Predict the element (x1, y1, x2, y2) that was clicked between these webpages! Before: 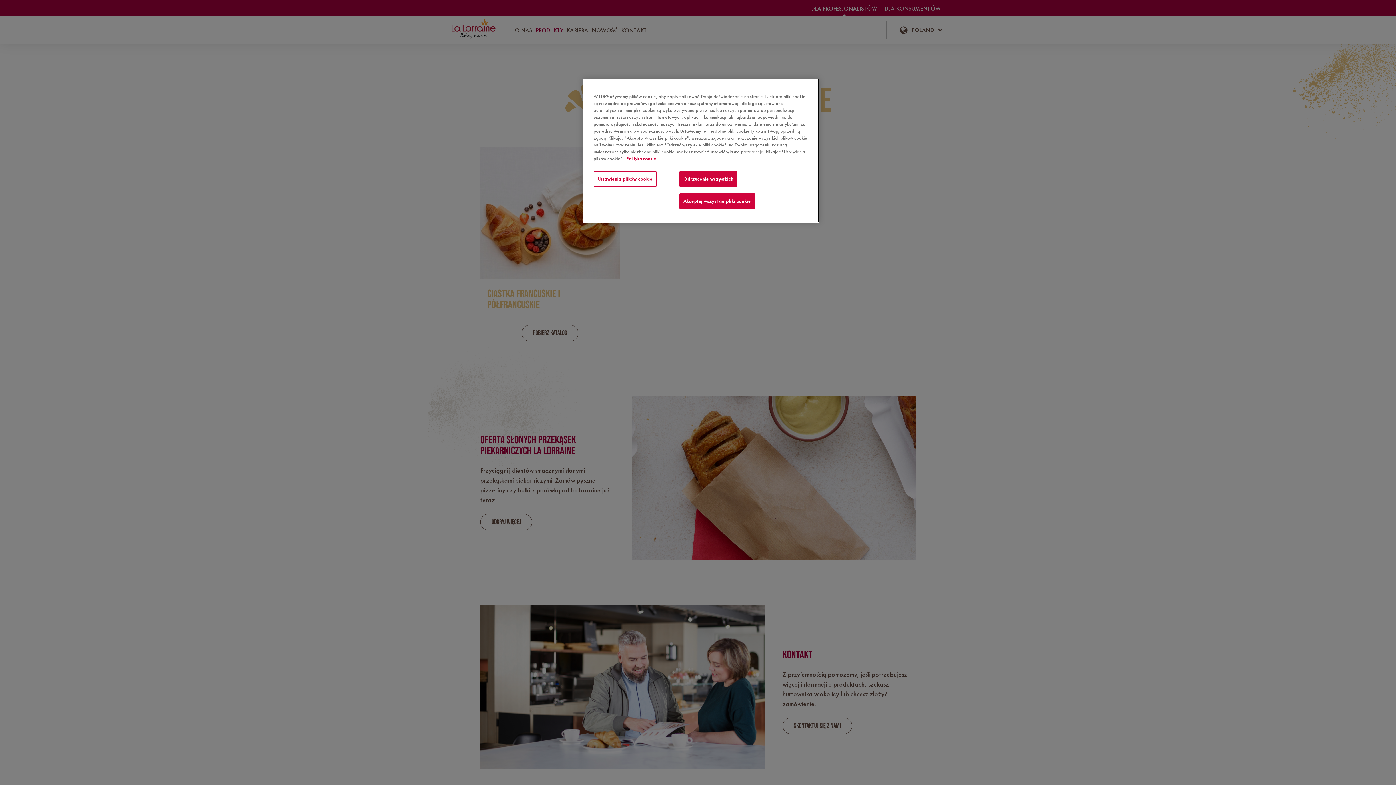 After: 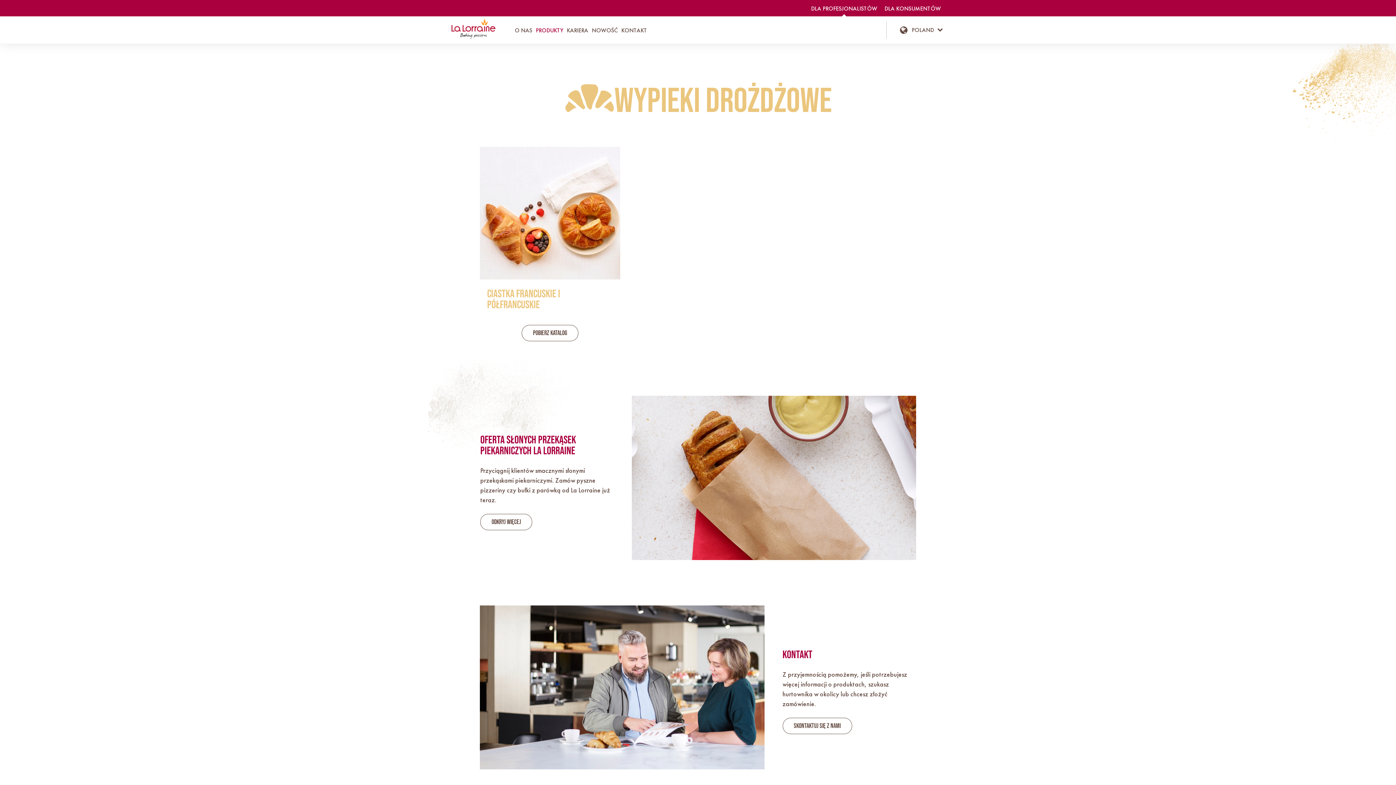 Action: label: Akceptuj wszystkie pliki cookie bbox: (679, 193, 755, 209)